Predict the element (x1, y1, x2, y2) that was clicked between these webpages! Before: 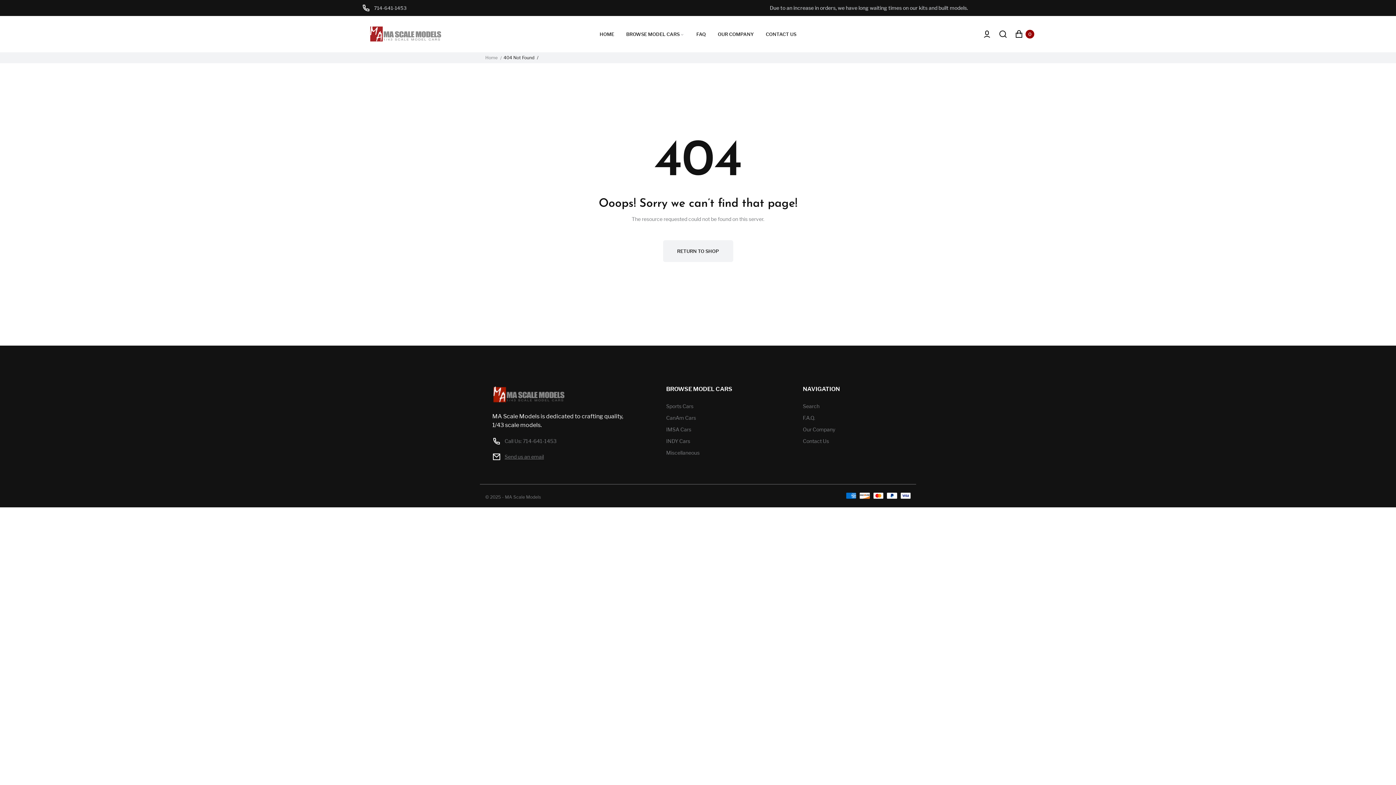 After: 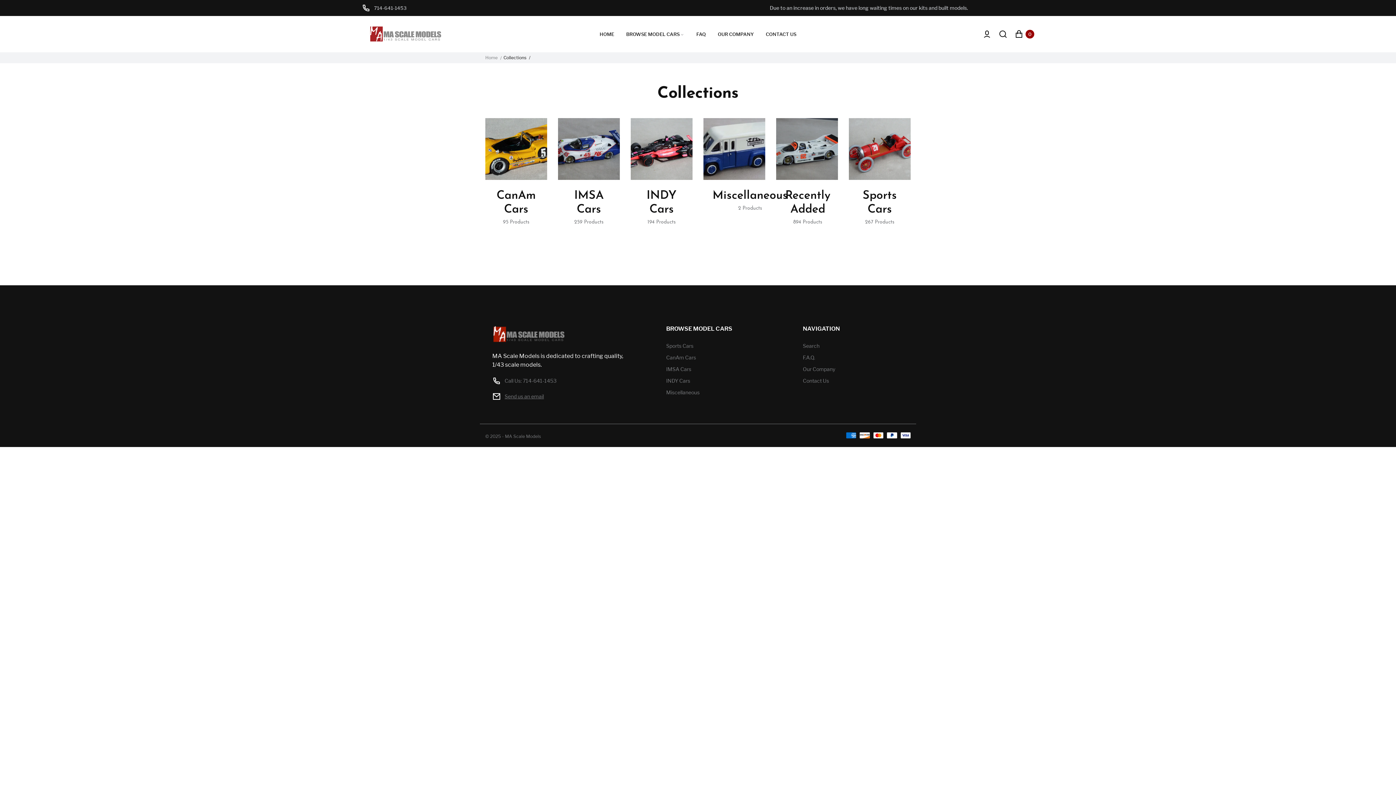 Action: bbox: (663, 240, 733, 262) label: RETURN TO SHOP